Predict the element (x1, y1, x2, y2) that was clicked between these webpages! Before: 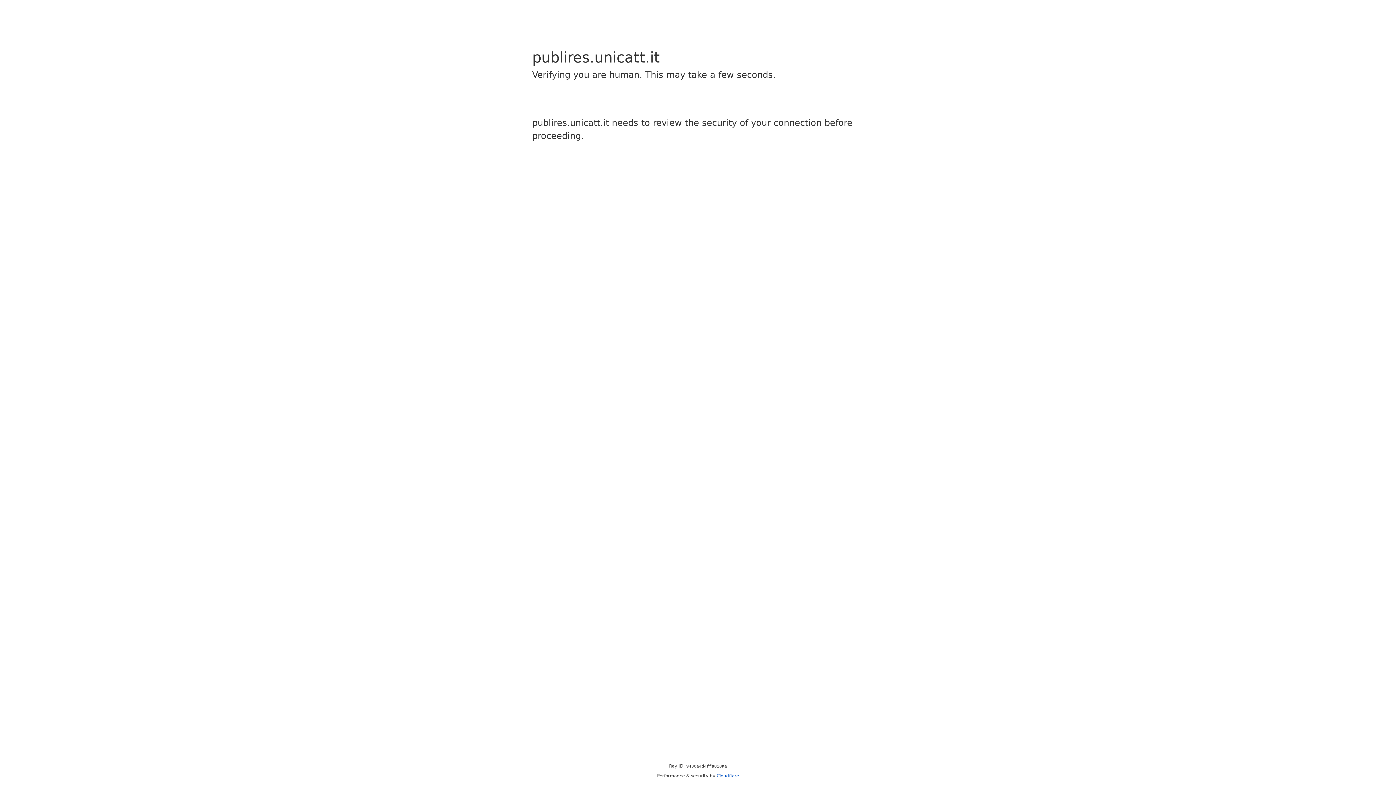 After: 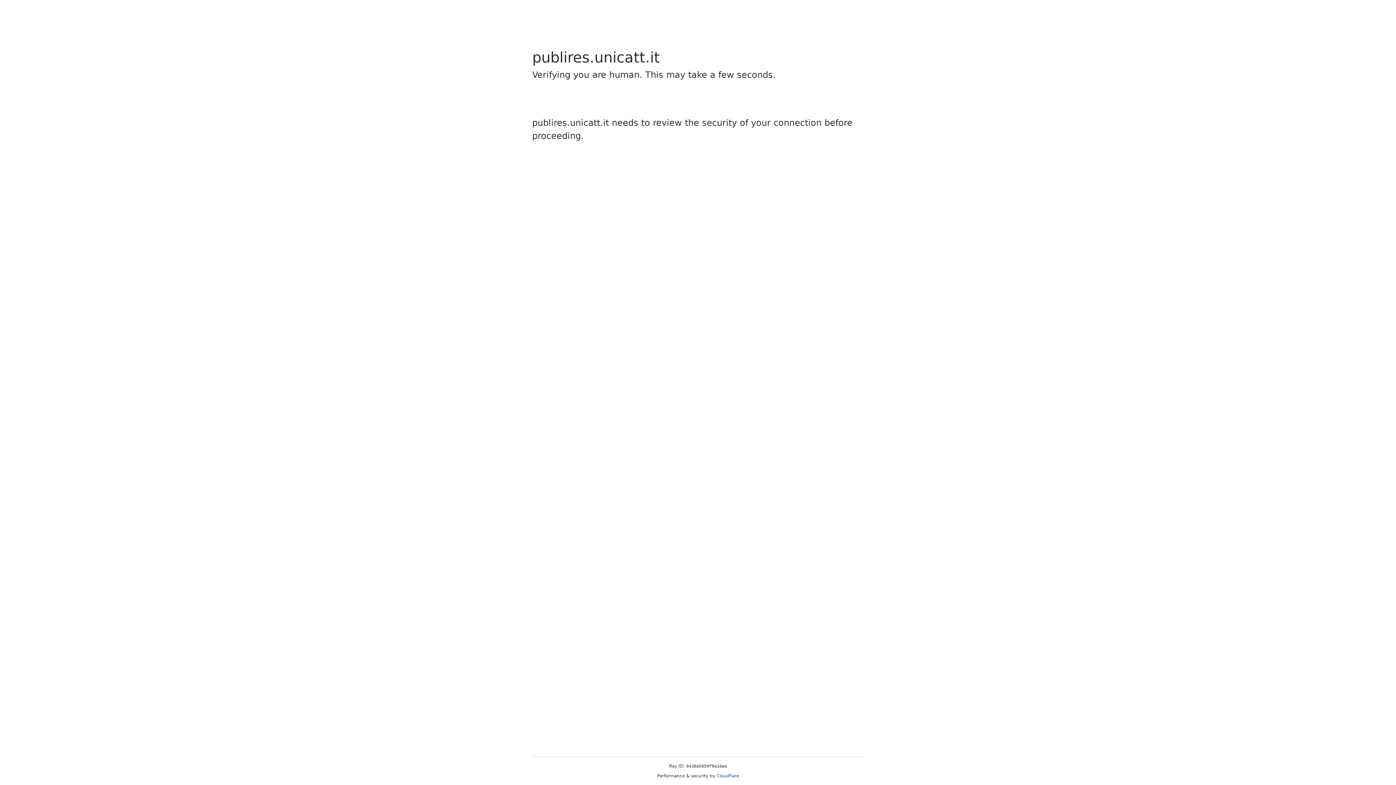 Action: label: Cloudflare bbox: (716, 773, 739, 778)